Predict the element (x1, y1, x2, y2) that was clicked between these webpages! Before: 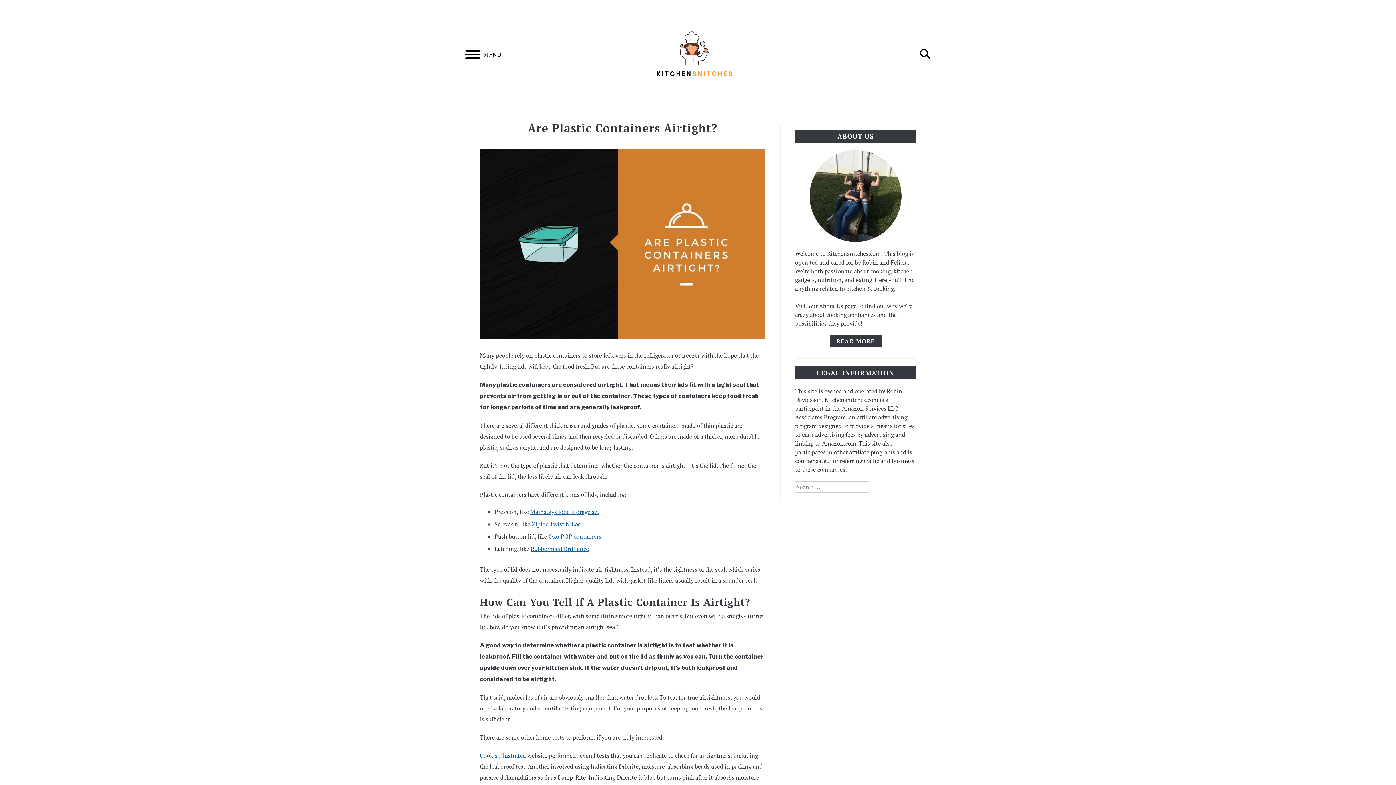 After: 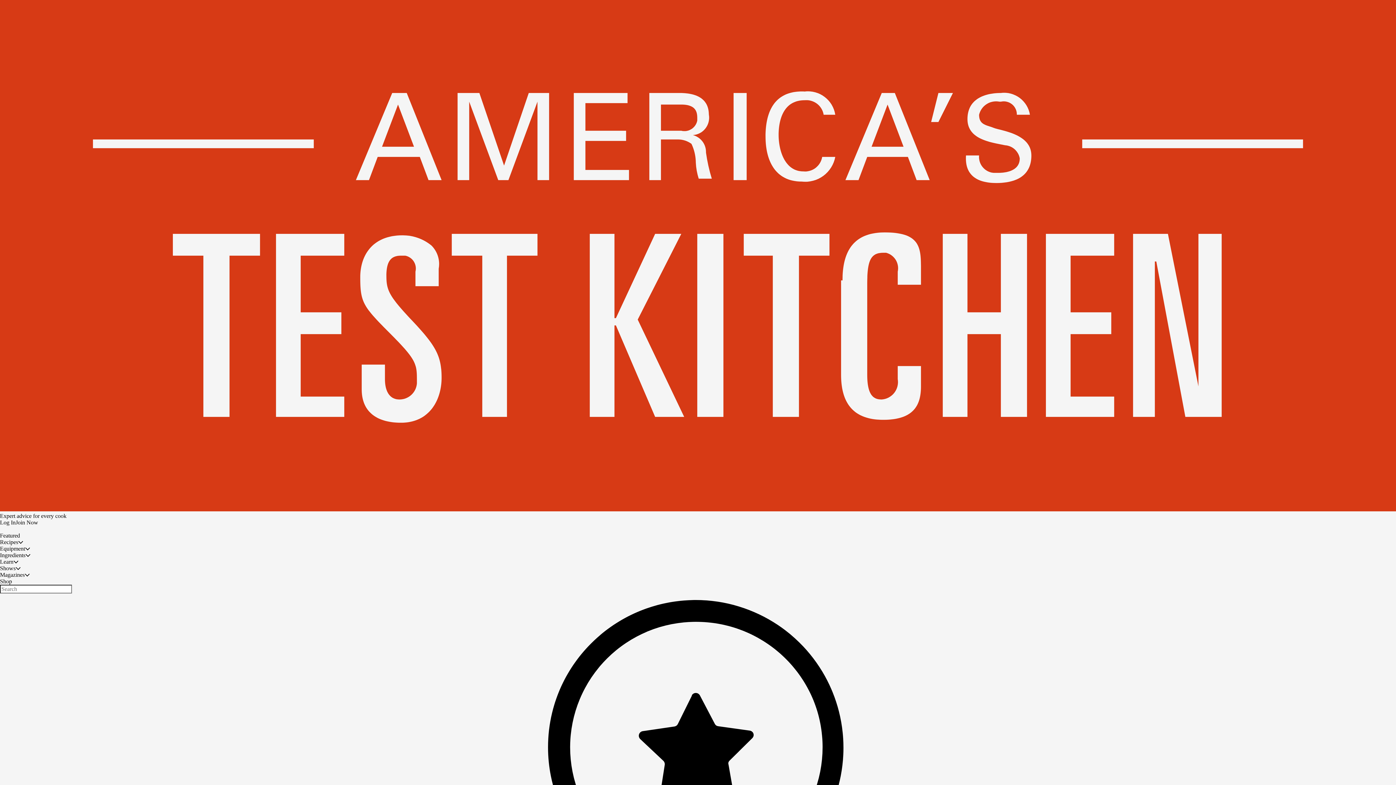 Action: label: Cook’s Illustrated bbox: (480, 751, 526, 759)